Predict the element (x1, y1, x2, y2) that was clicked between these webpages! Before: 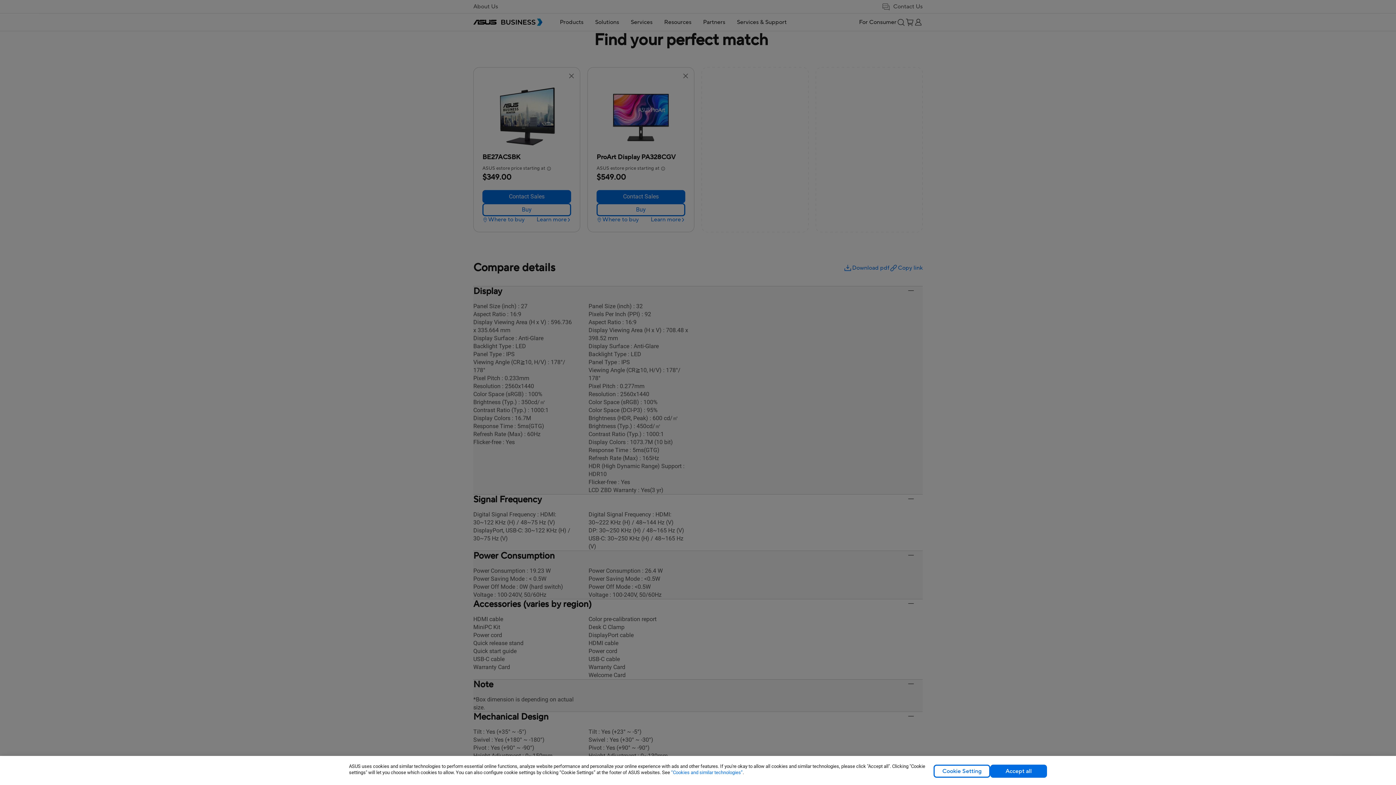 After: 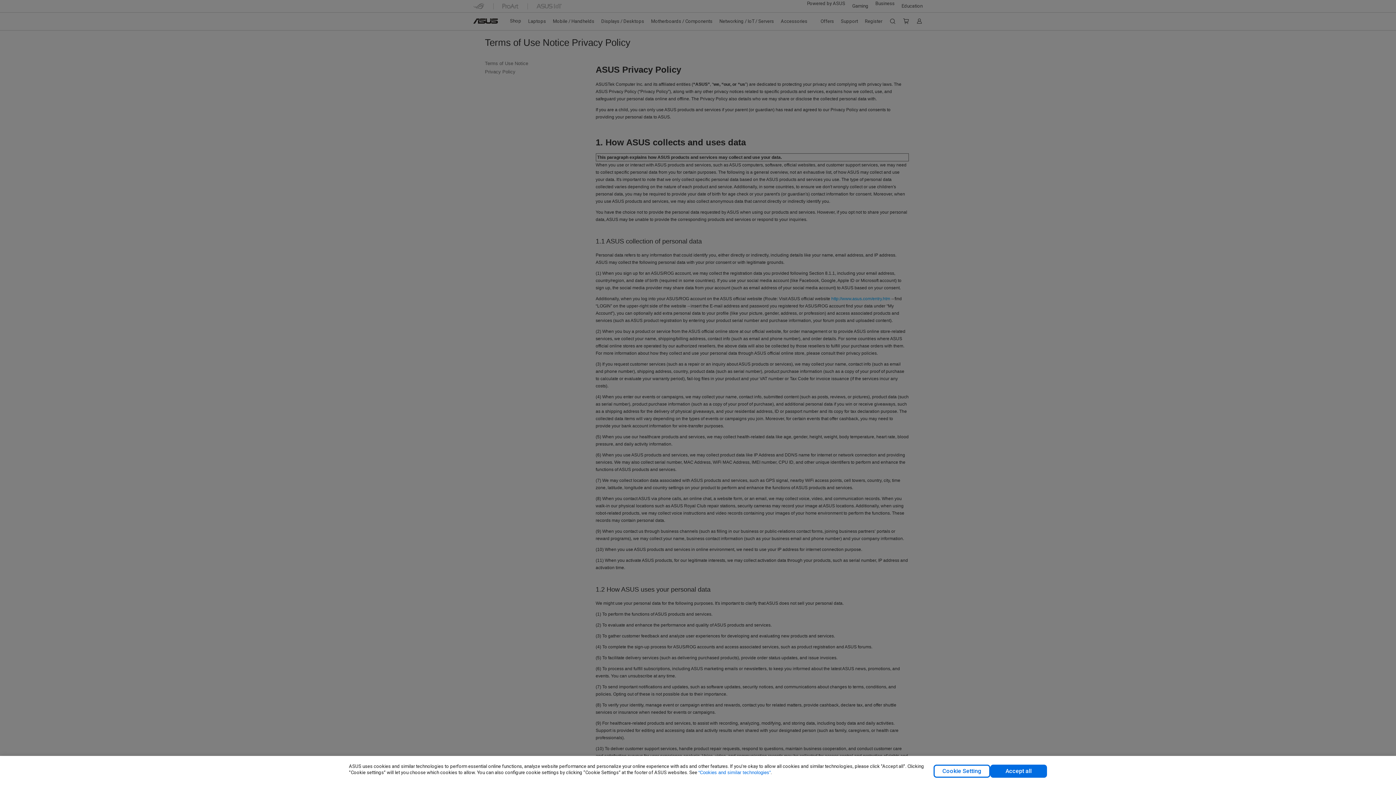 Action: label: “Cookies and similar technologies” bbox: (671, 770, 742, 775)